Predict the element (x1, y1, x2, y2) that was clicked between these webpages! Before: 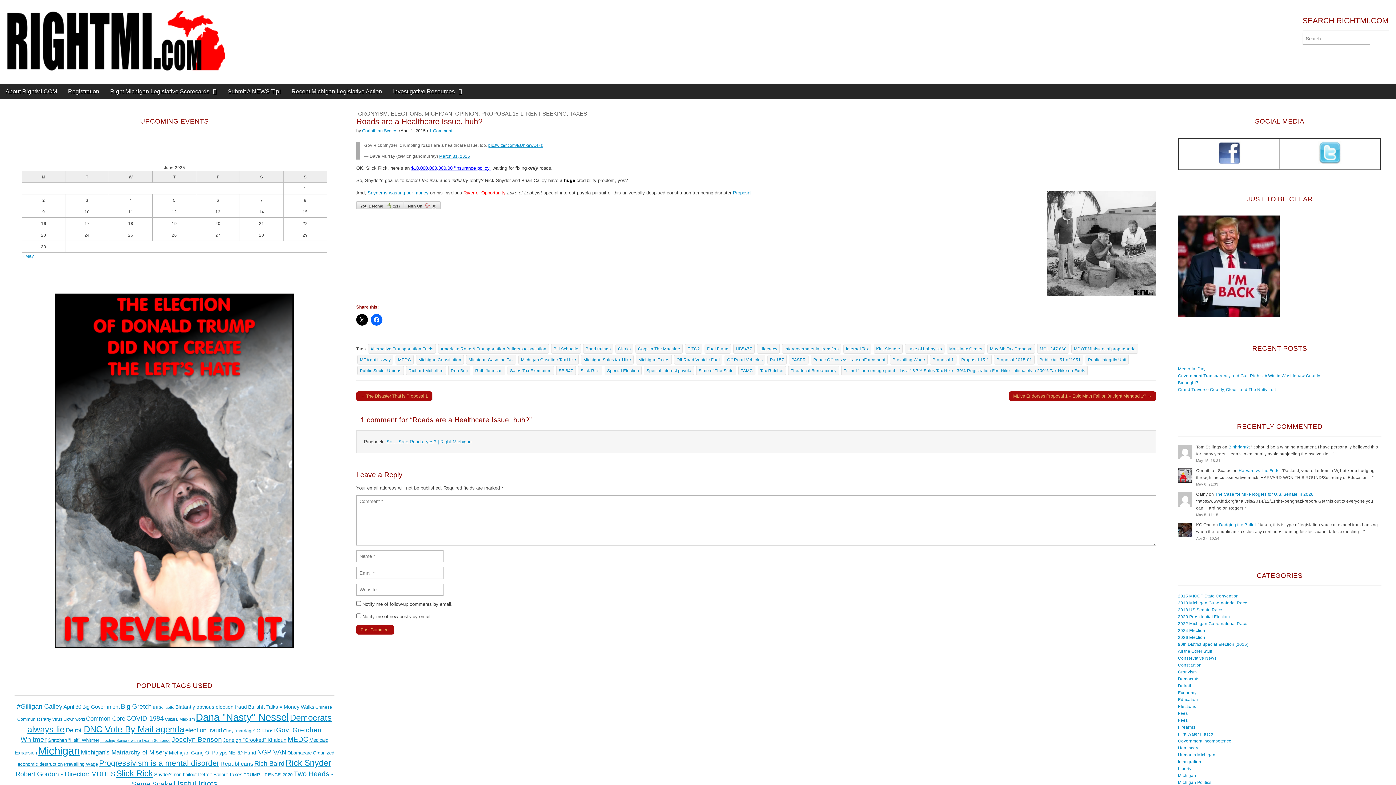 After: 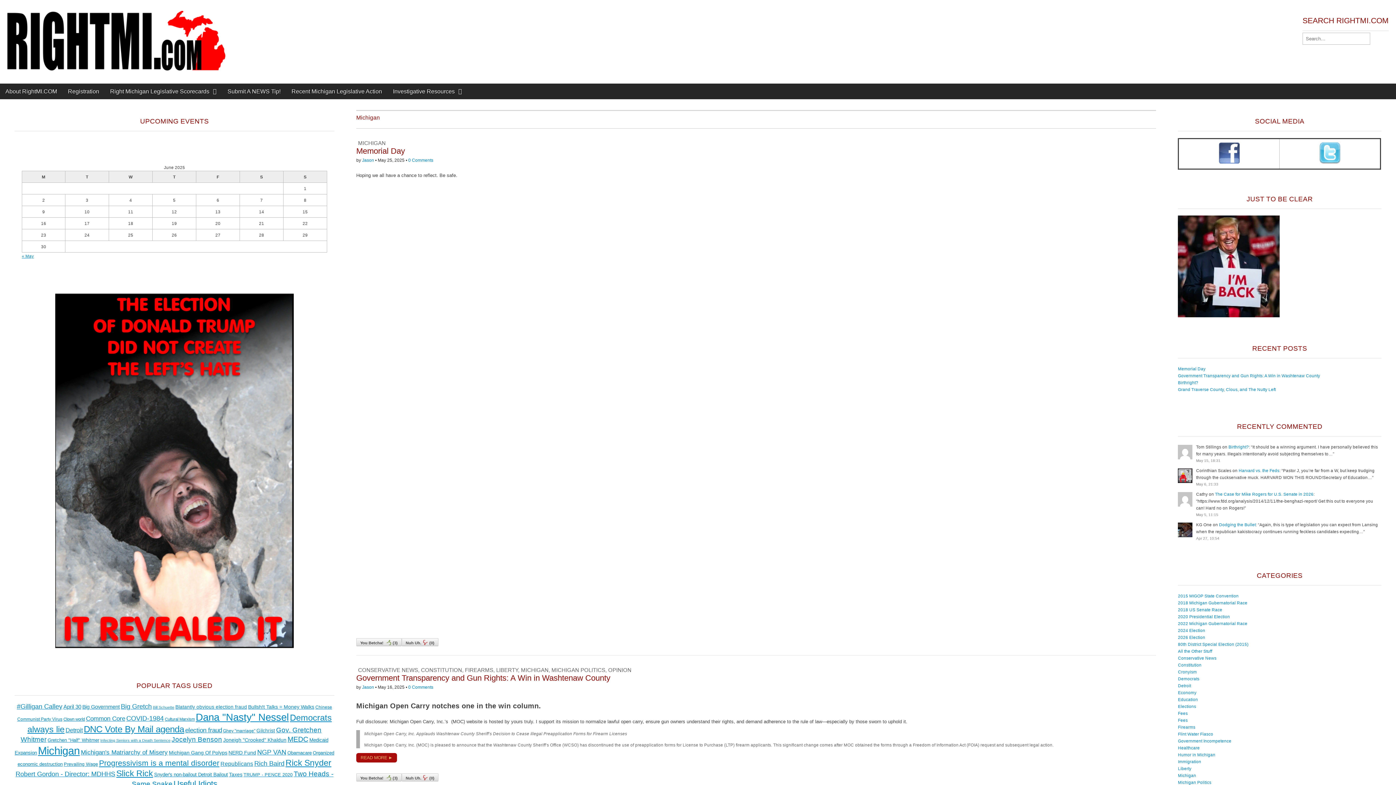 Action: bbox: (424, 110, 452, 116) label: MICHIGAN